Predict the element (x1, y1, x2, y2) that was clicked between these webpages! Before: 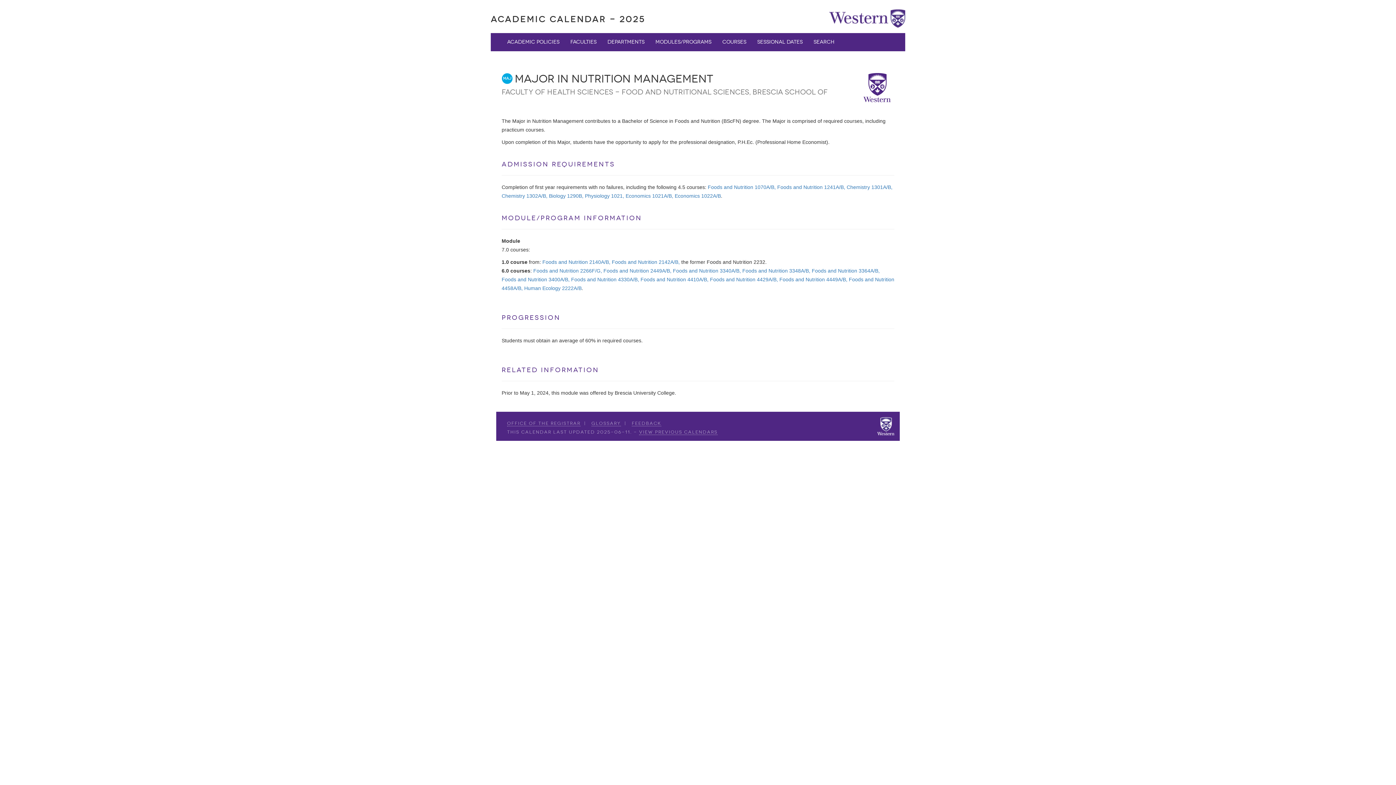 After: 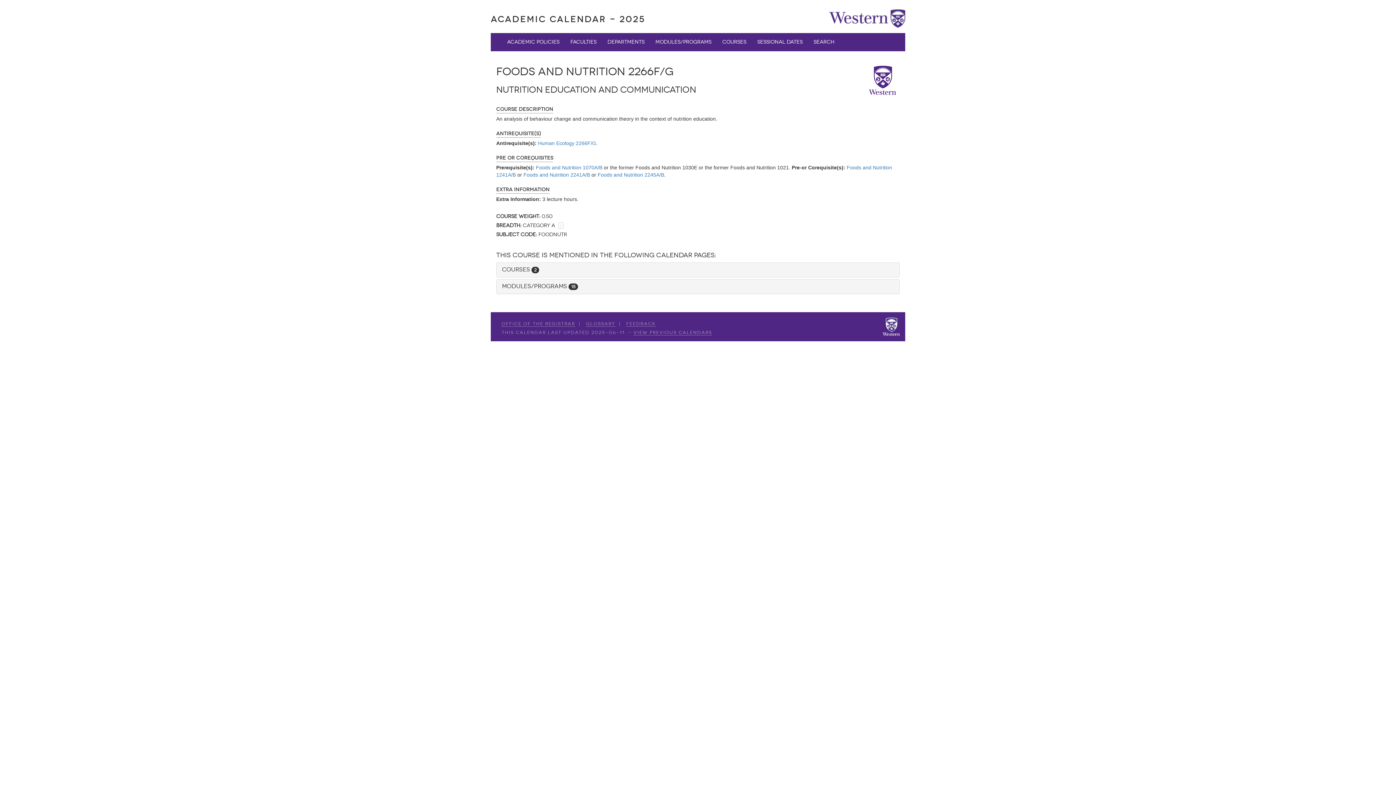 Action: bbox: (533, 268, 602, 273) label: Foods and Nutrition 2266F/G,